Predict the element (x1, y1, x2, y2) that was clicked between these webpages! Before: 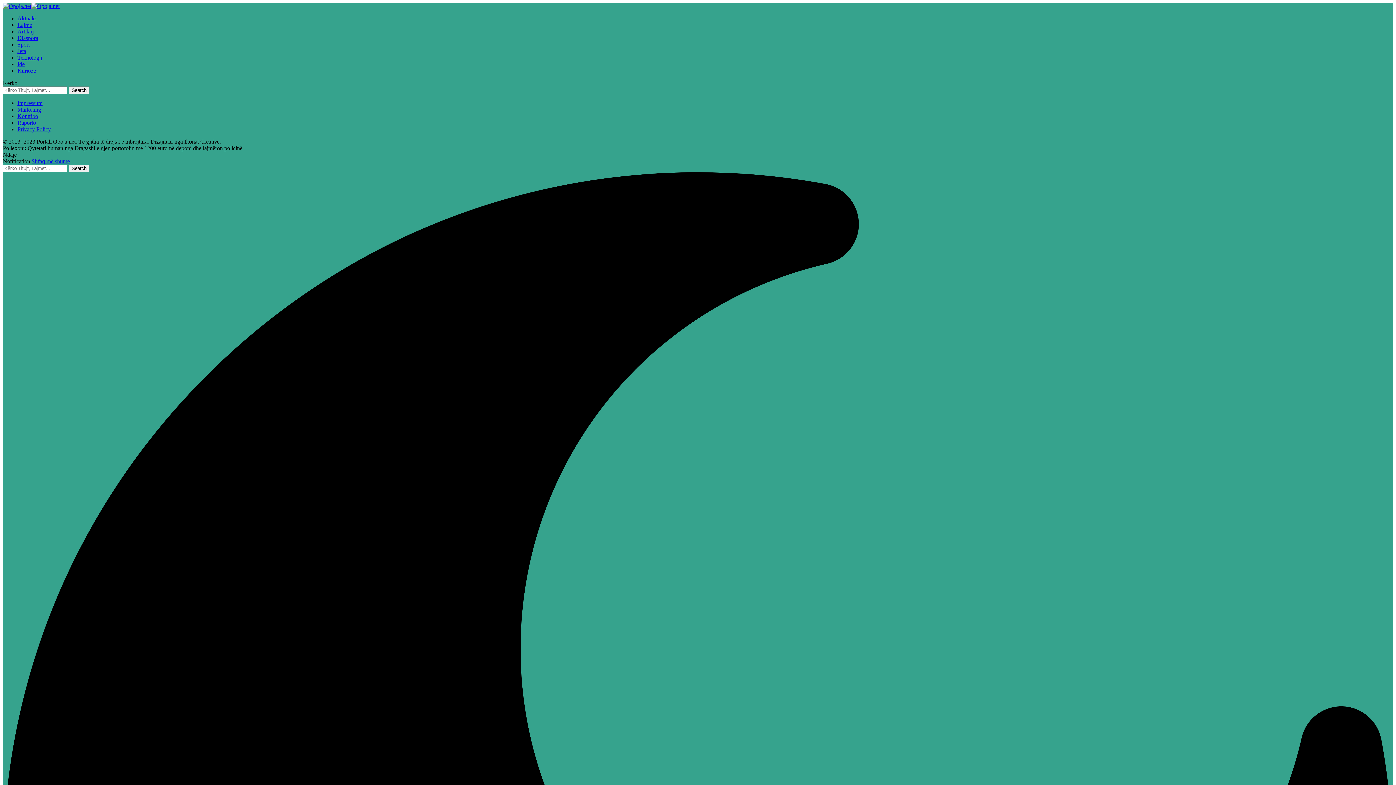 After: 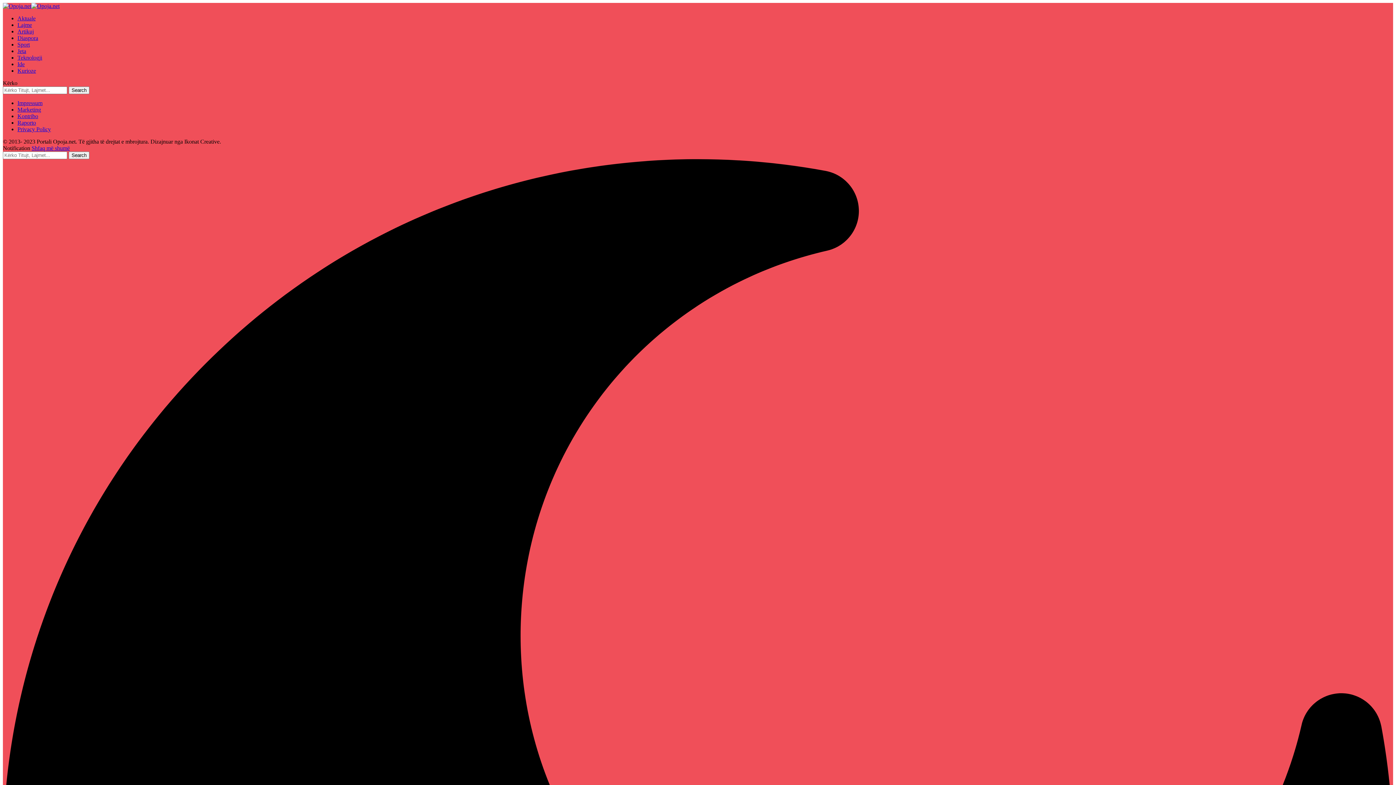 Action: bbox: (17, 34, 38, 41) label: Diaspora